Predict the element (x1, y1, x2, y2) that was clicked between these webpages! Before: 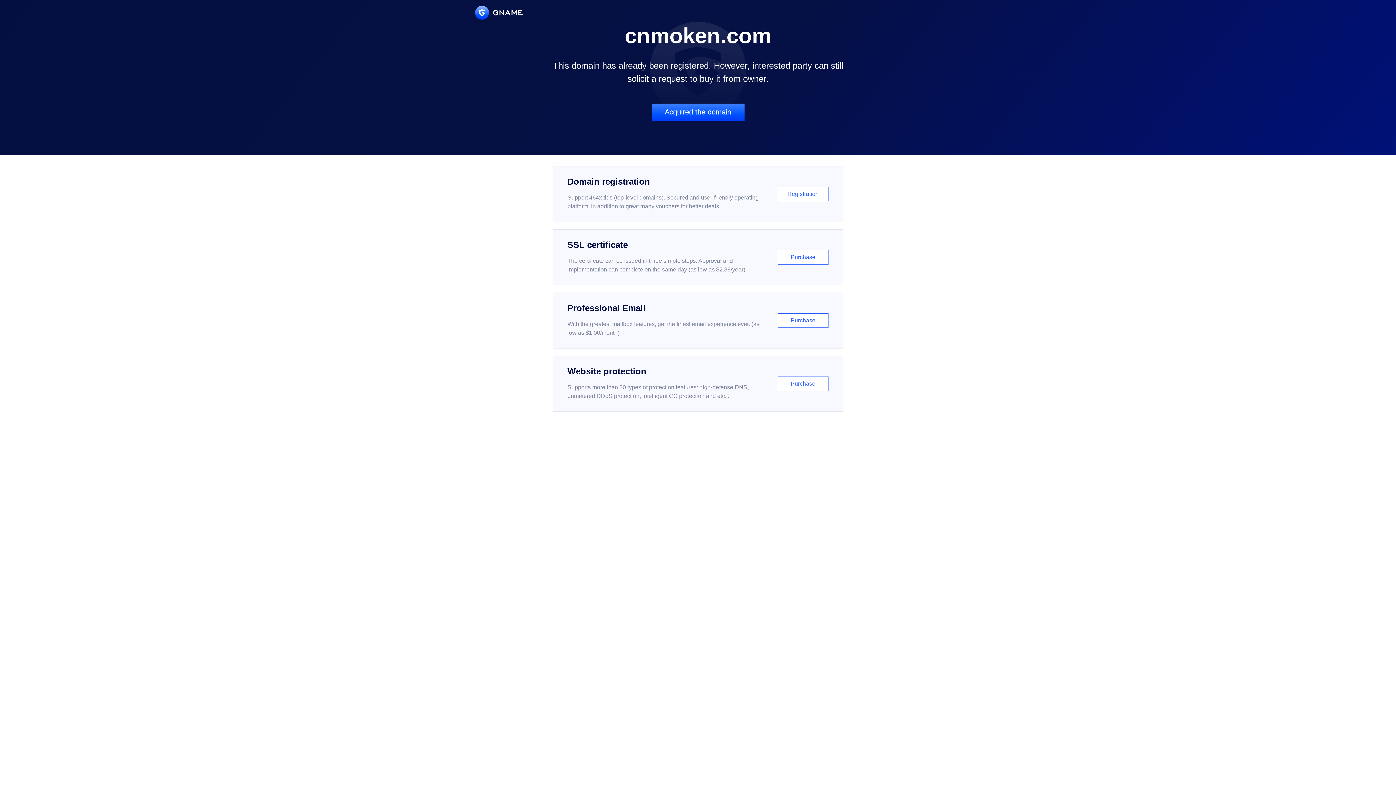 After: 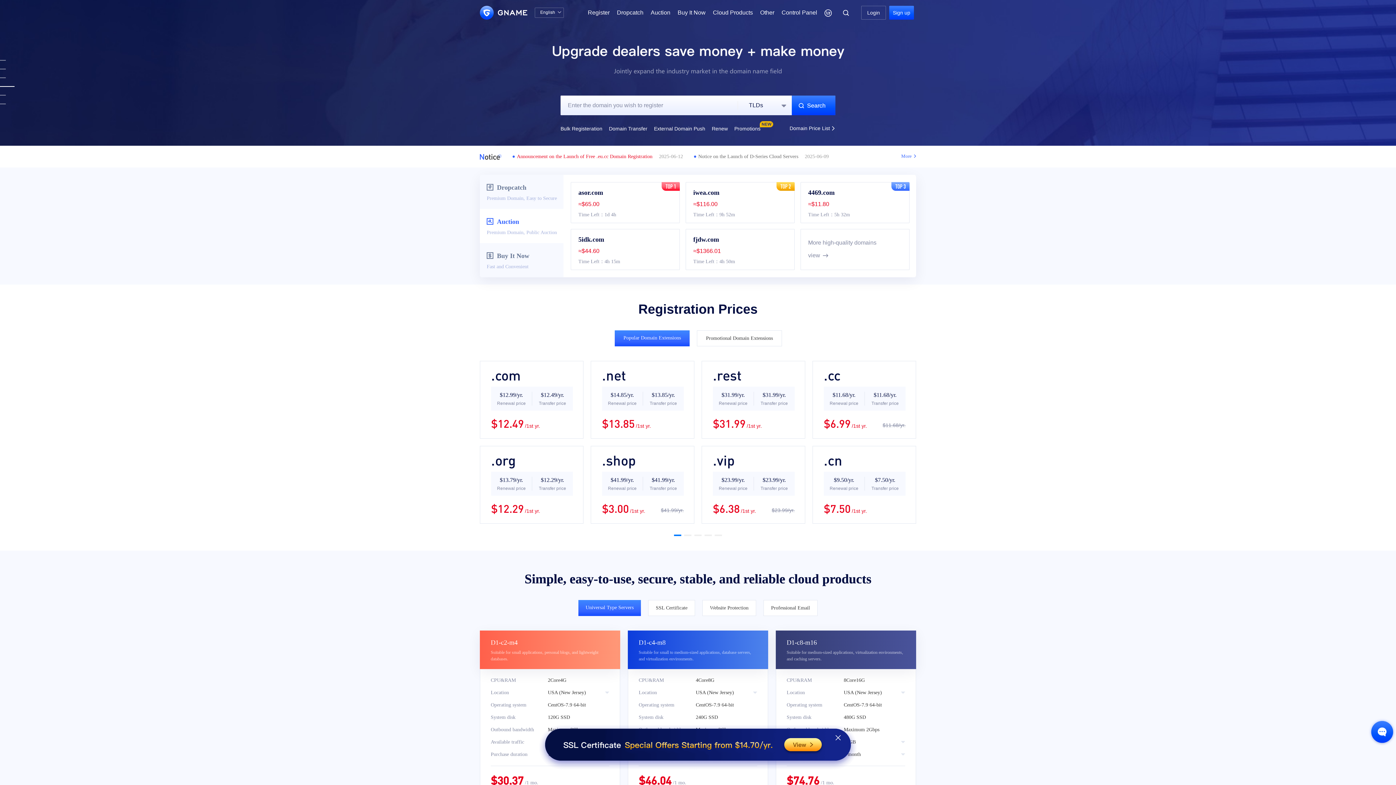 Action: bbox: (475, 5, 522, 19)